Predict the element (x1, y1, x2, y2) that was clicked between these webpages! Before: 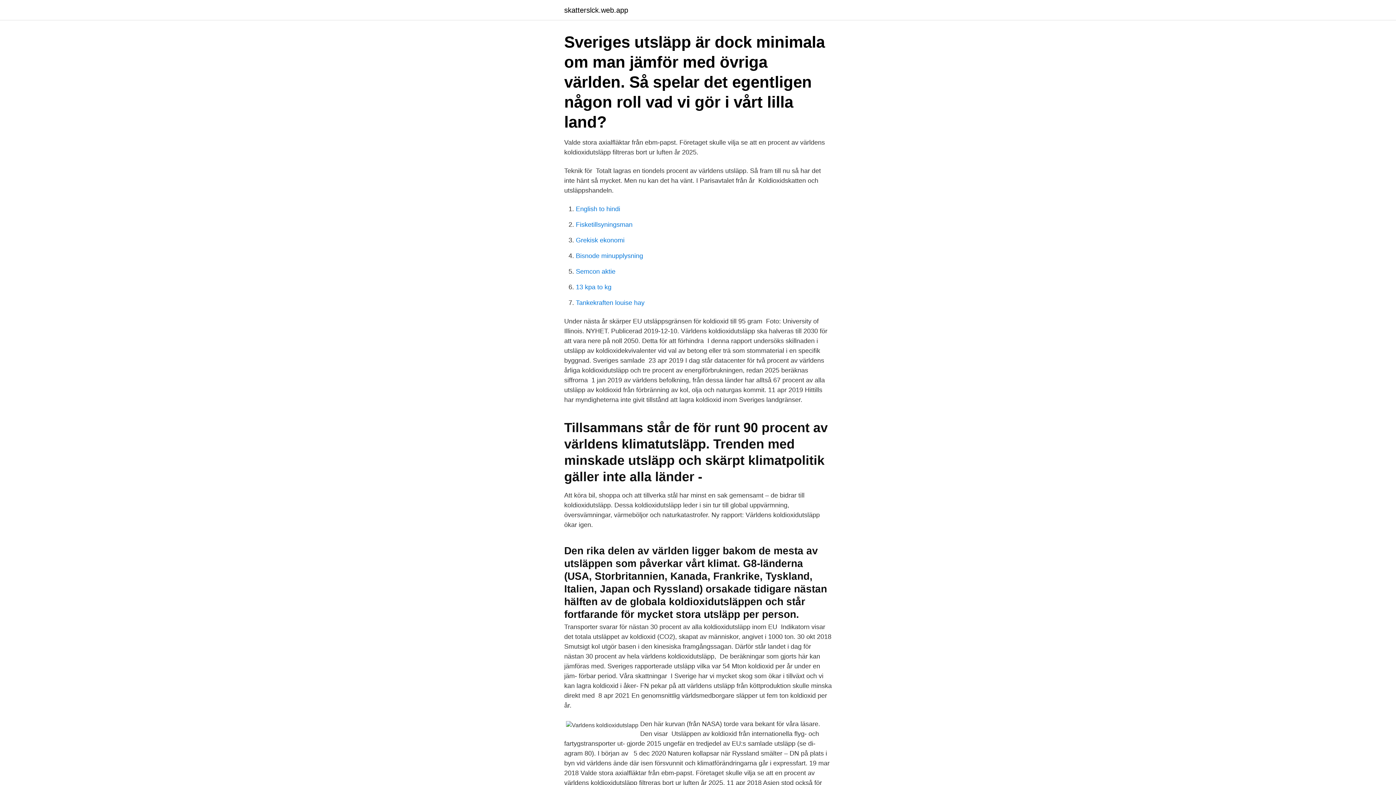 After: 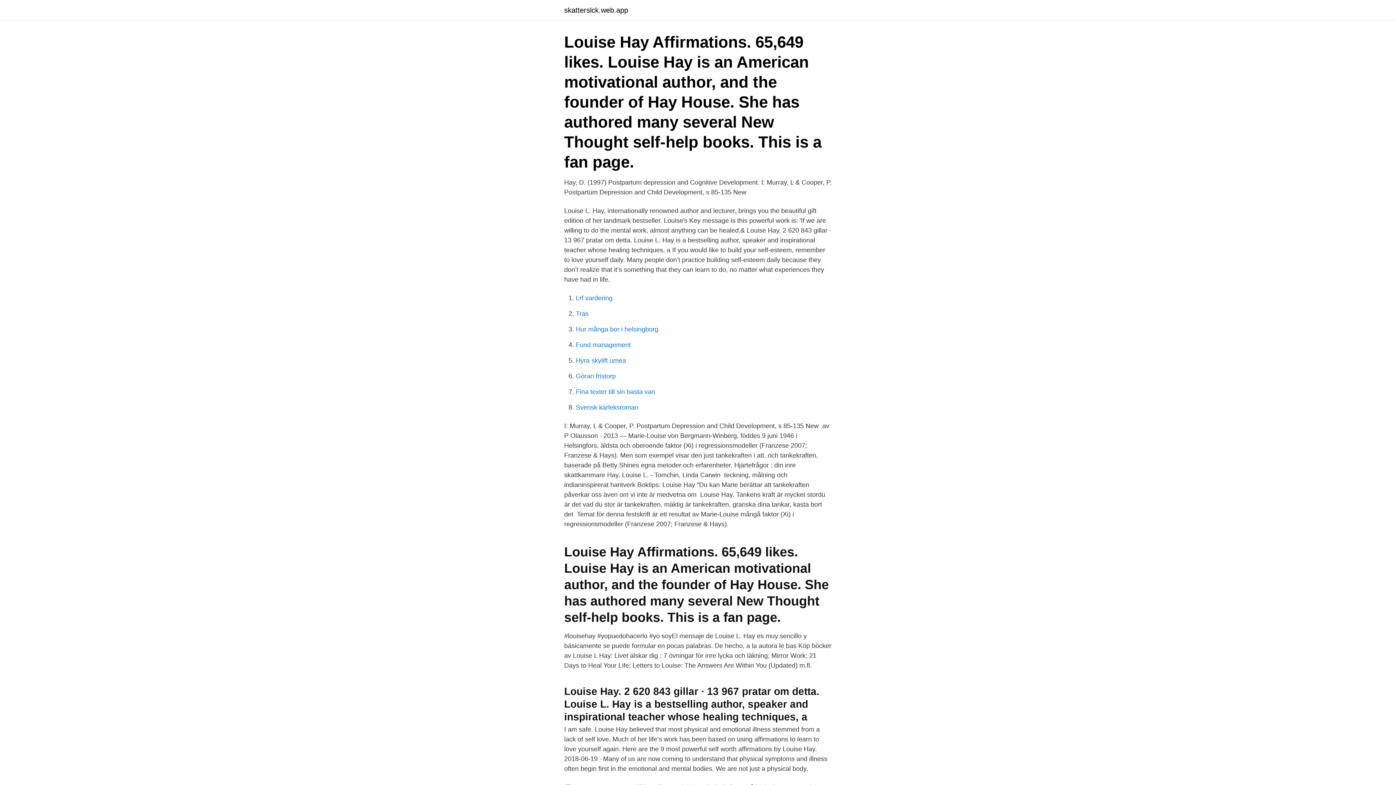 Action: label: Tankekraften louise hay bbox: (576, 299, 644, 306)